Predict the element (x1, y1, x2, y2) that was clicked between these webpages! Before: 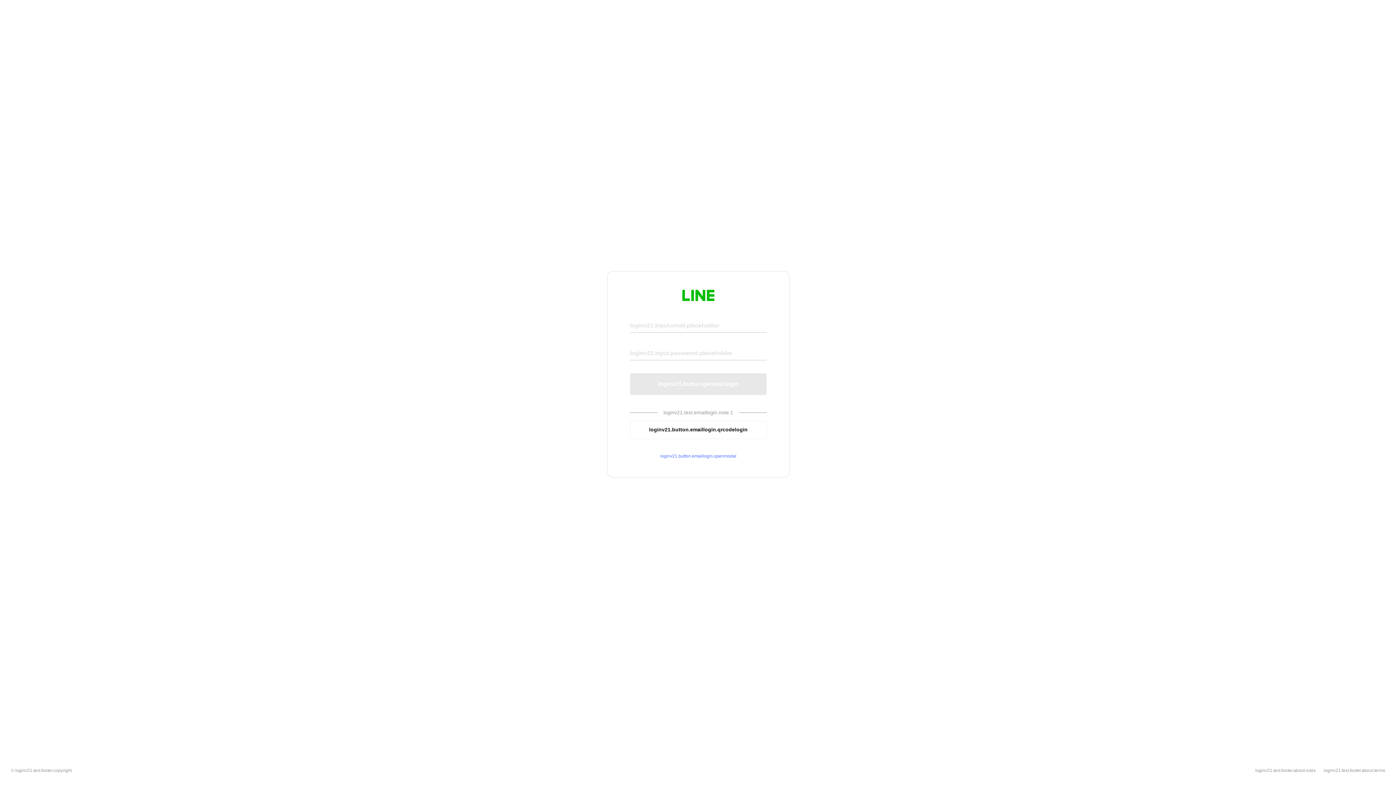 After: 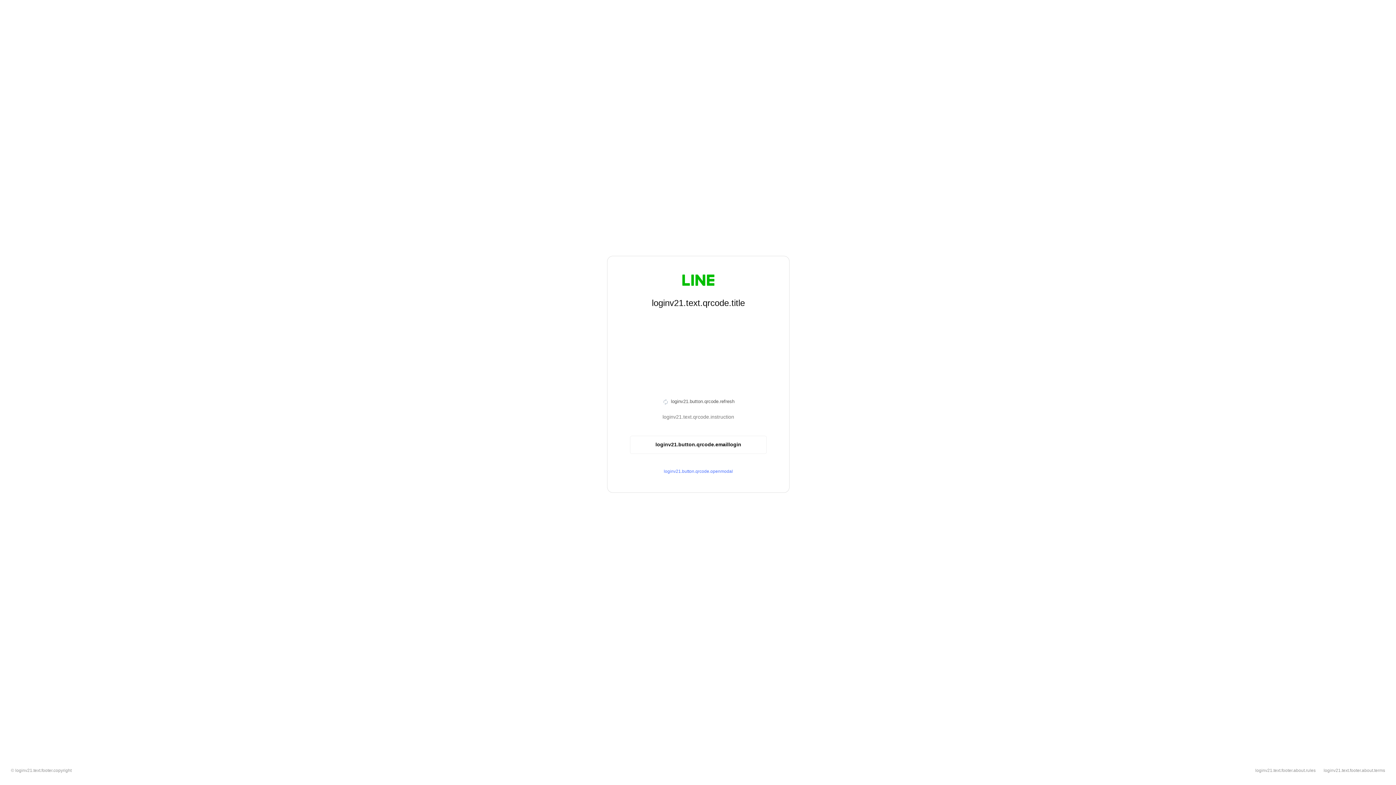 Action: bbox: (630, 420, 766, 439) label: loginv21.button.emaillogin.qrcodelogin